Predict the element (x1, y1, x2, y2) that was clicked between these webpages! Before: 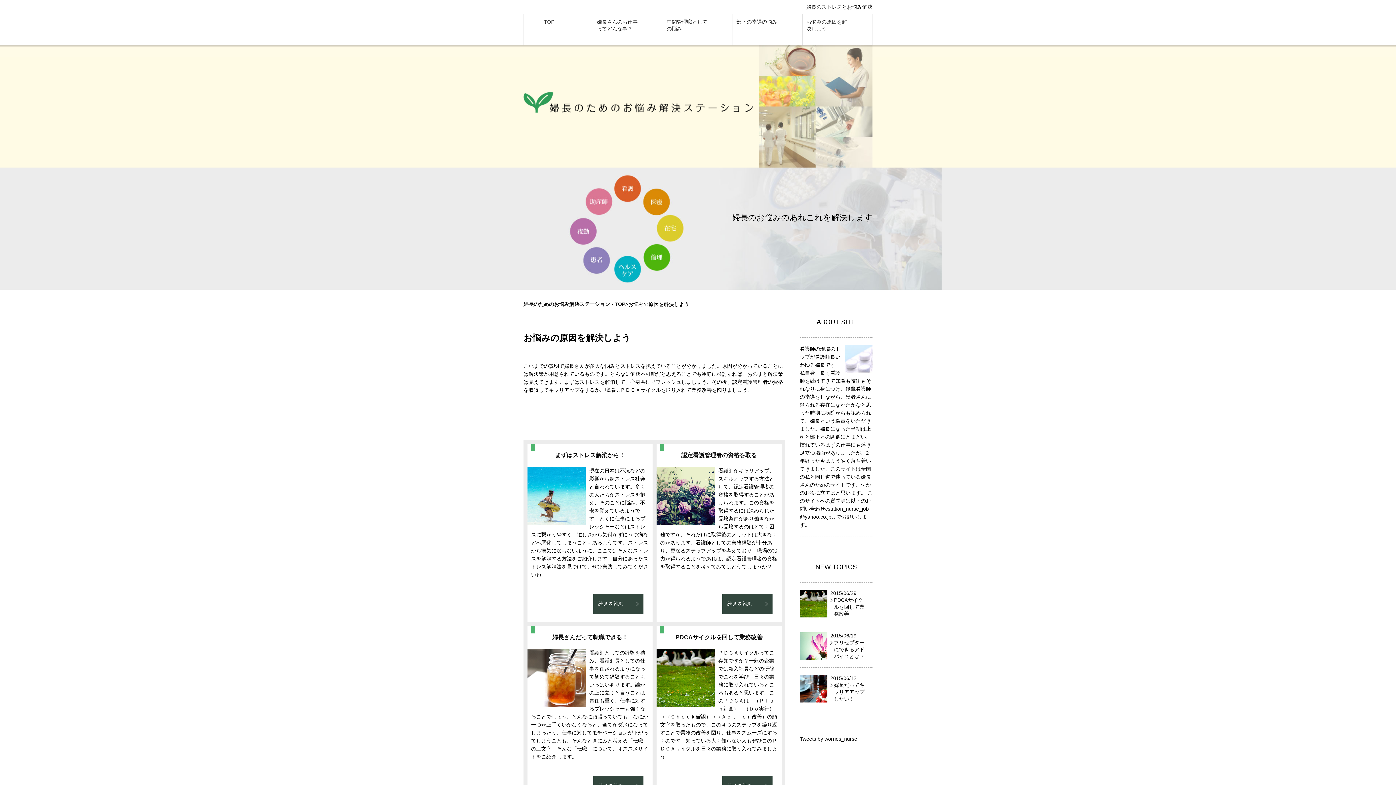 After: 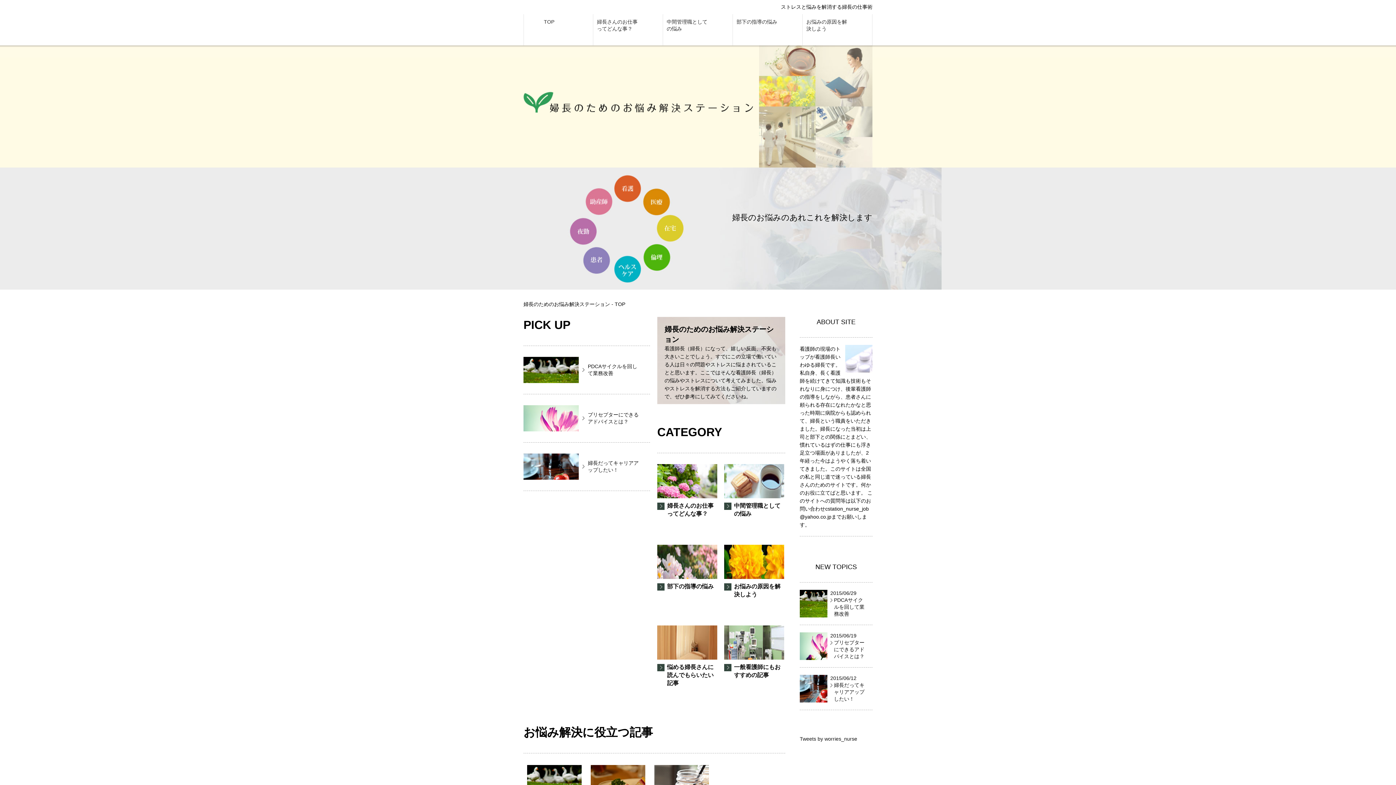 Action: bbox: (523, 301, 625, 307) label: 婦長のためのお悩み解決ステーション - TOP